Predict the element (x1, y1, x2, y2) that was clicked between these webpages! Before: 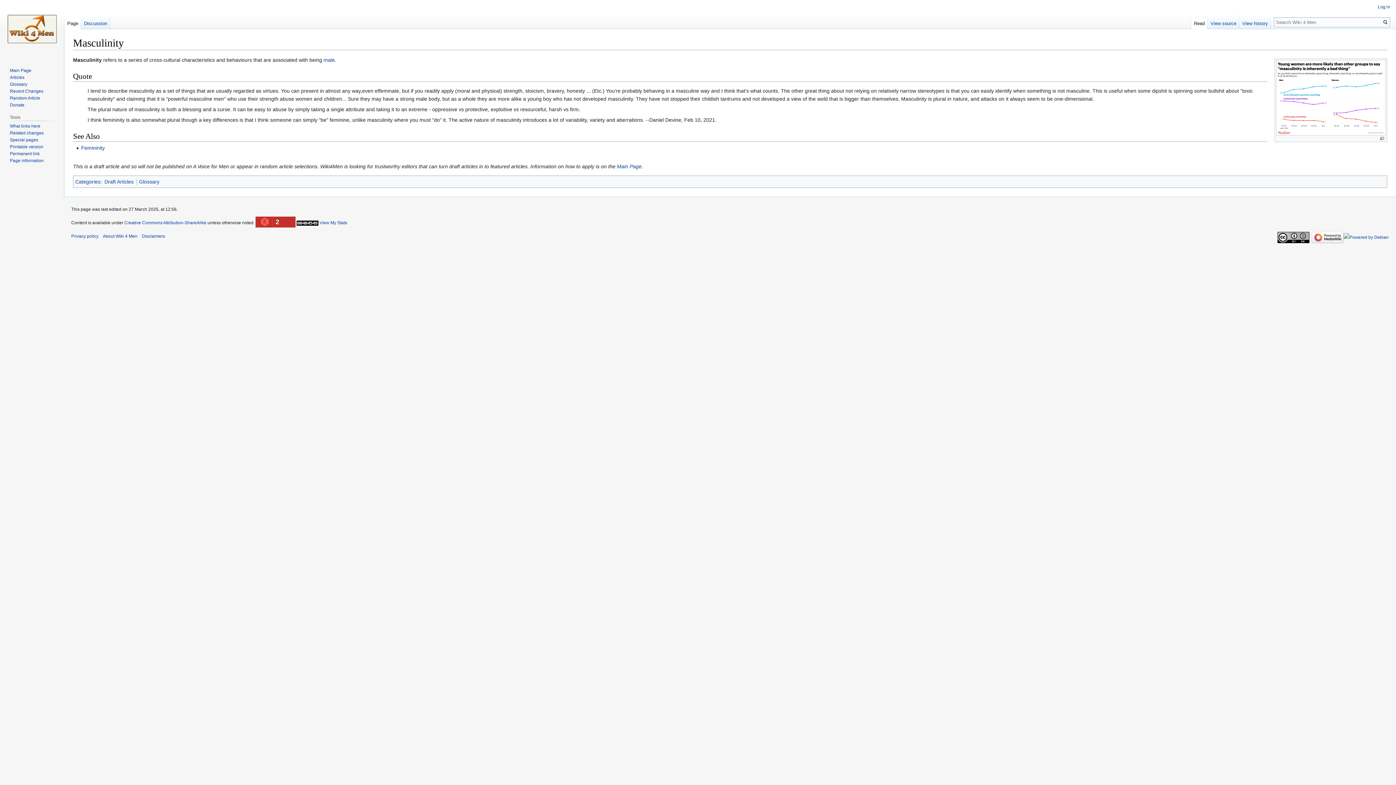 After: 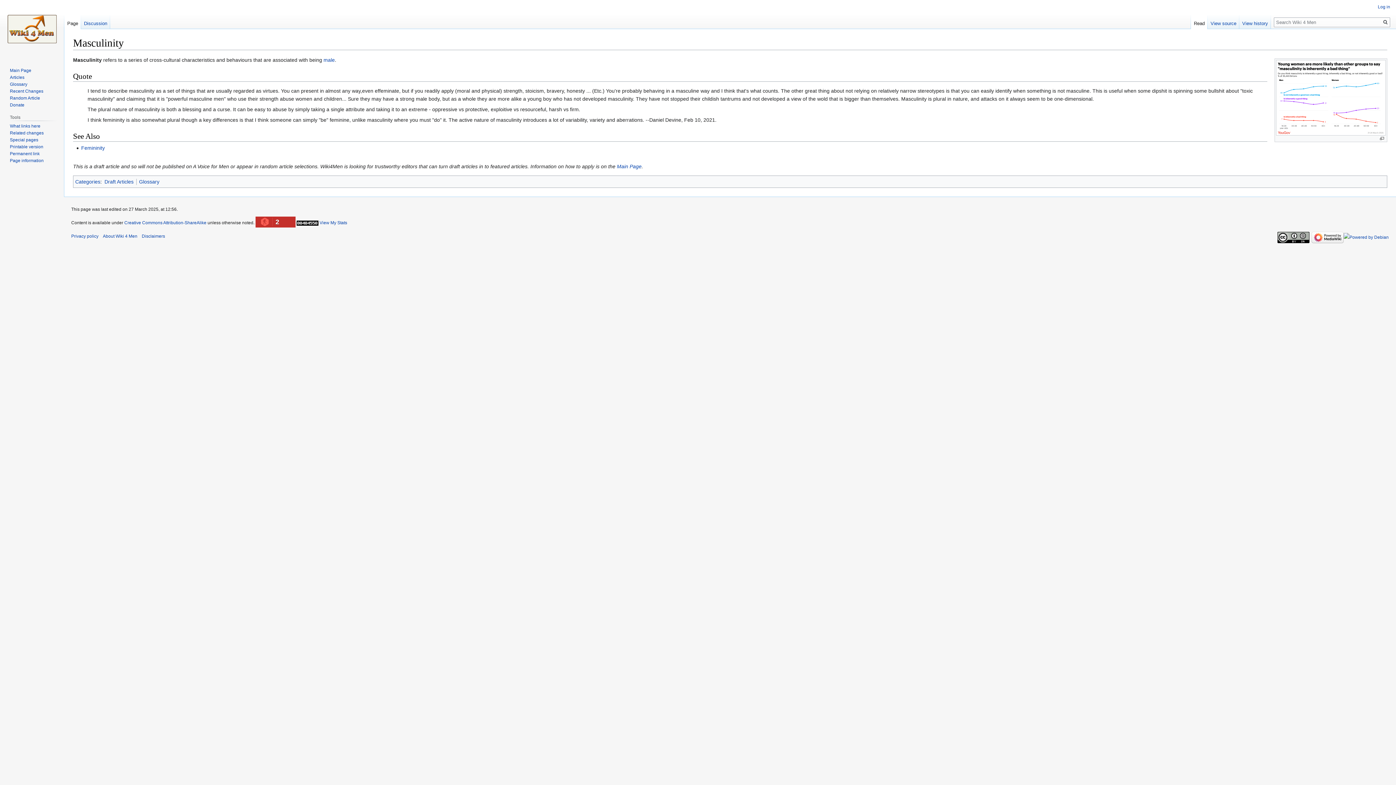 Action: label: Page bbox: (64, 14, 81, 29)